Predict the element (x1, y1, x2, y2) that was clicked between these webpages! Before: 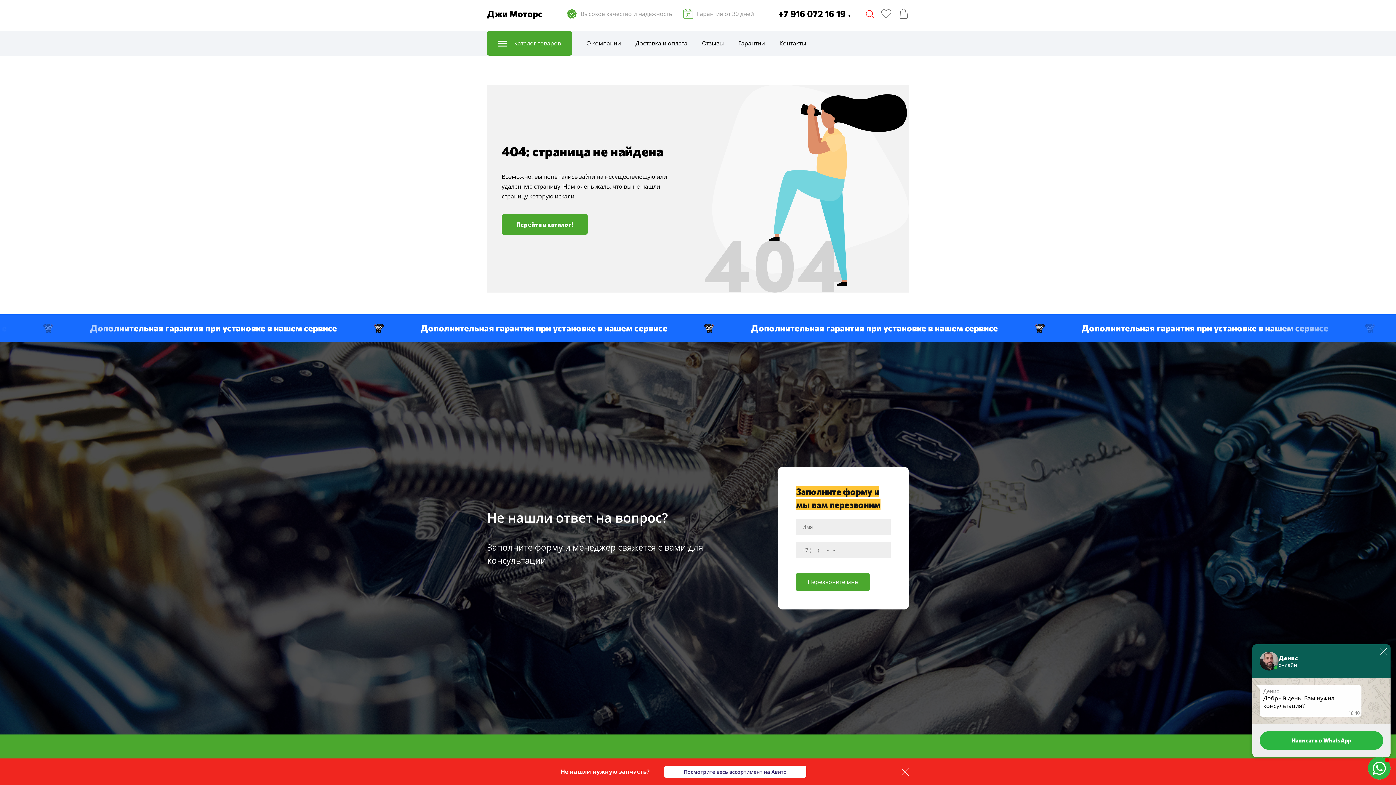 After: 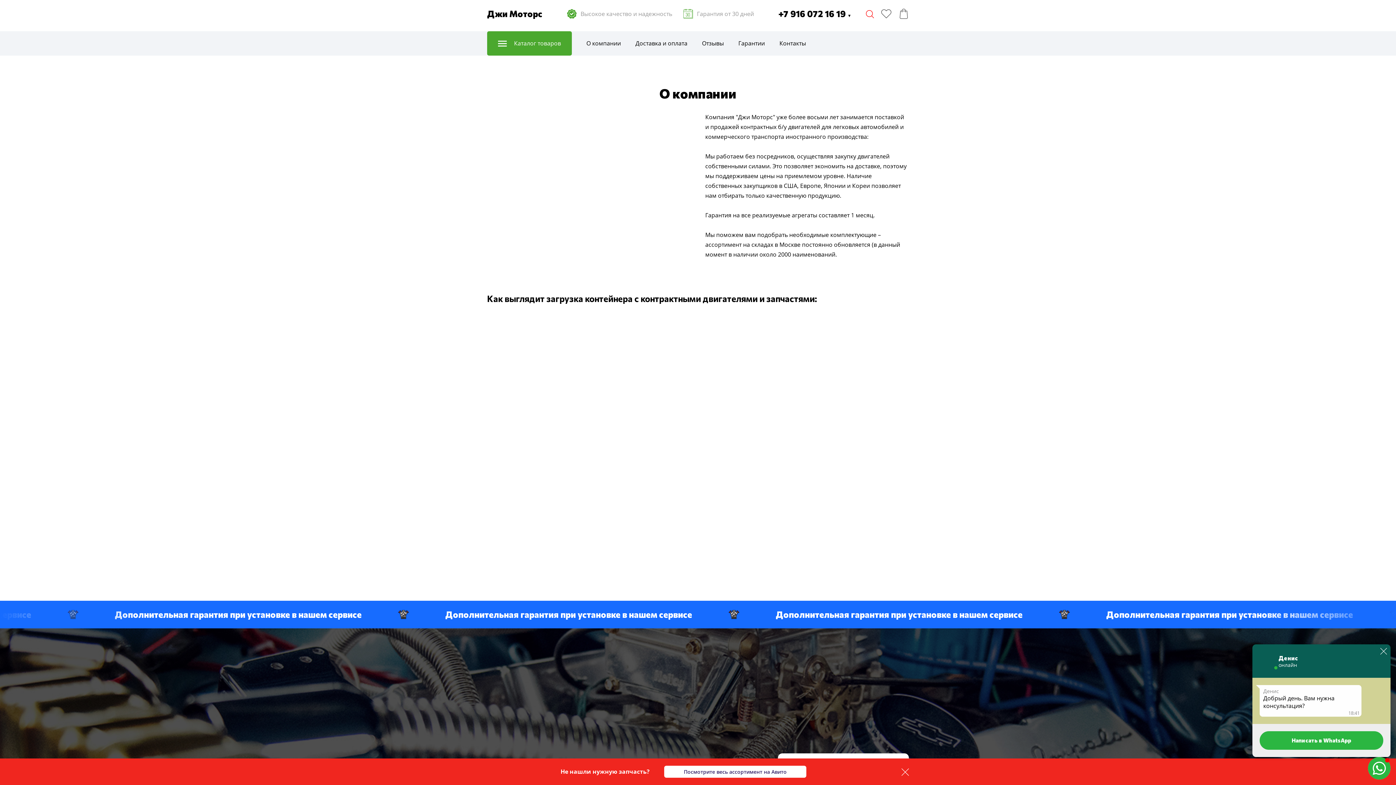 Action: label: О компании bbox: (586, 31, 621, 55)